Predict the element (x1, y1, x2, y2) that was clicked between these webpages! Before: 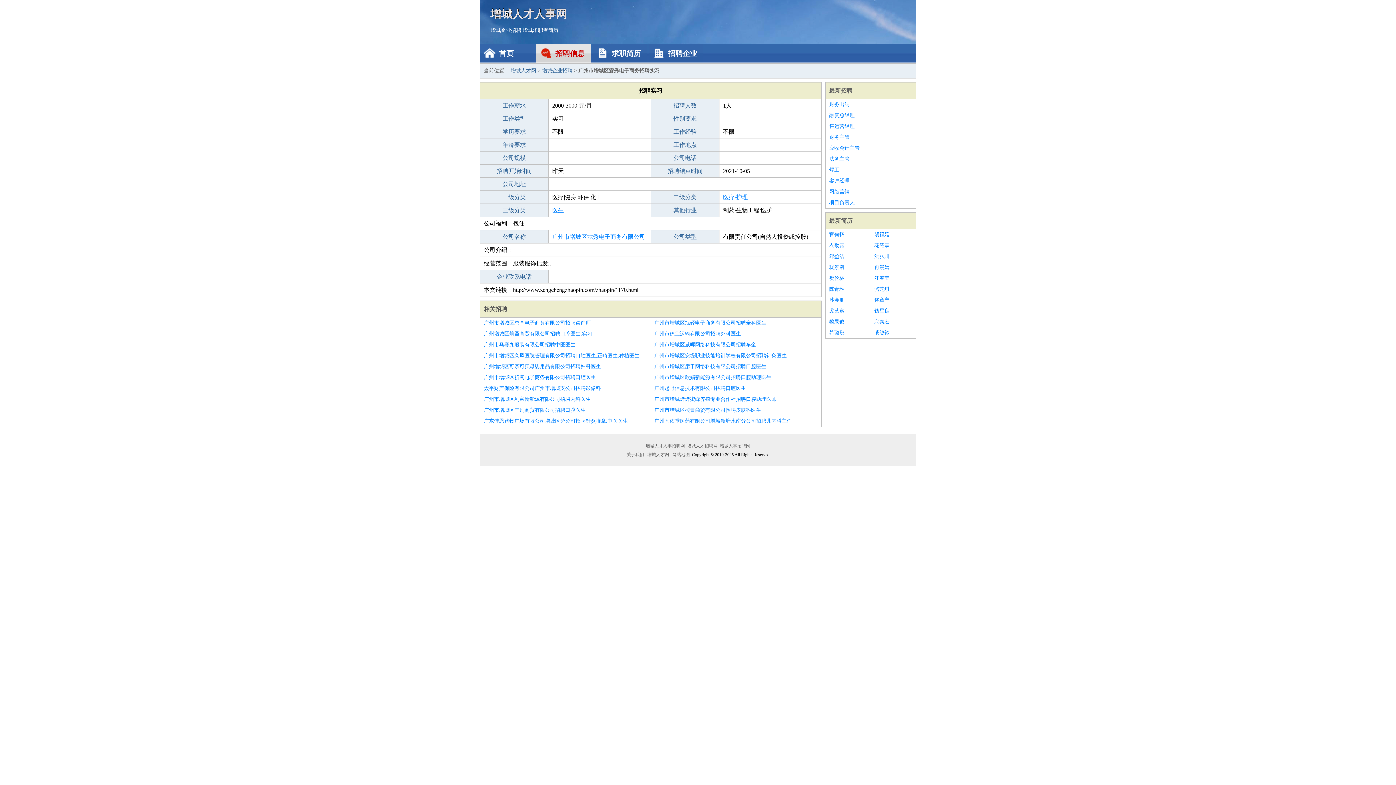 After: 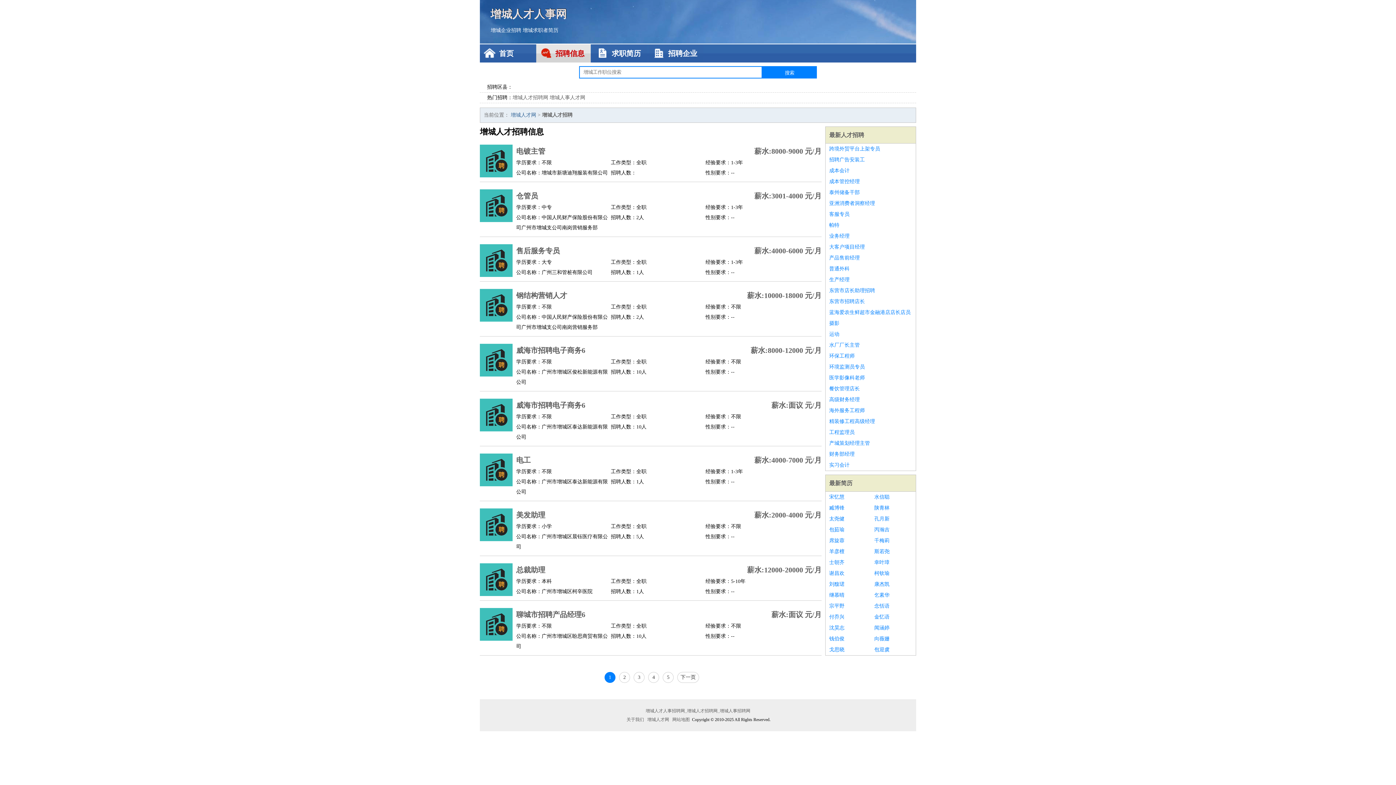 Action: label: 最新招聘 bbox: (829, 87, 852, 93)